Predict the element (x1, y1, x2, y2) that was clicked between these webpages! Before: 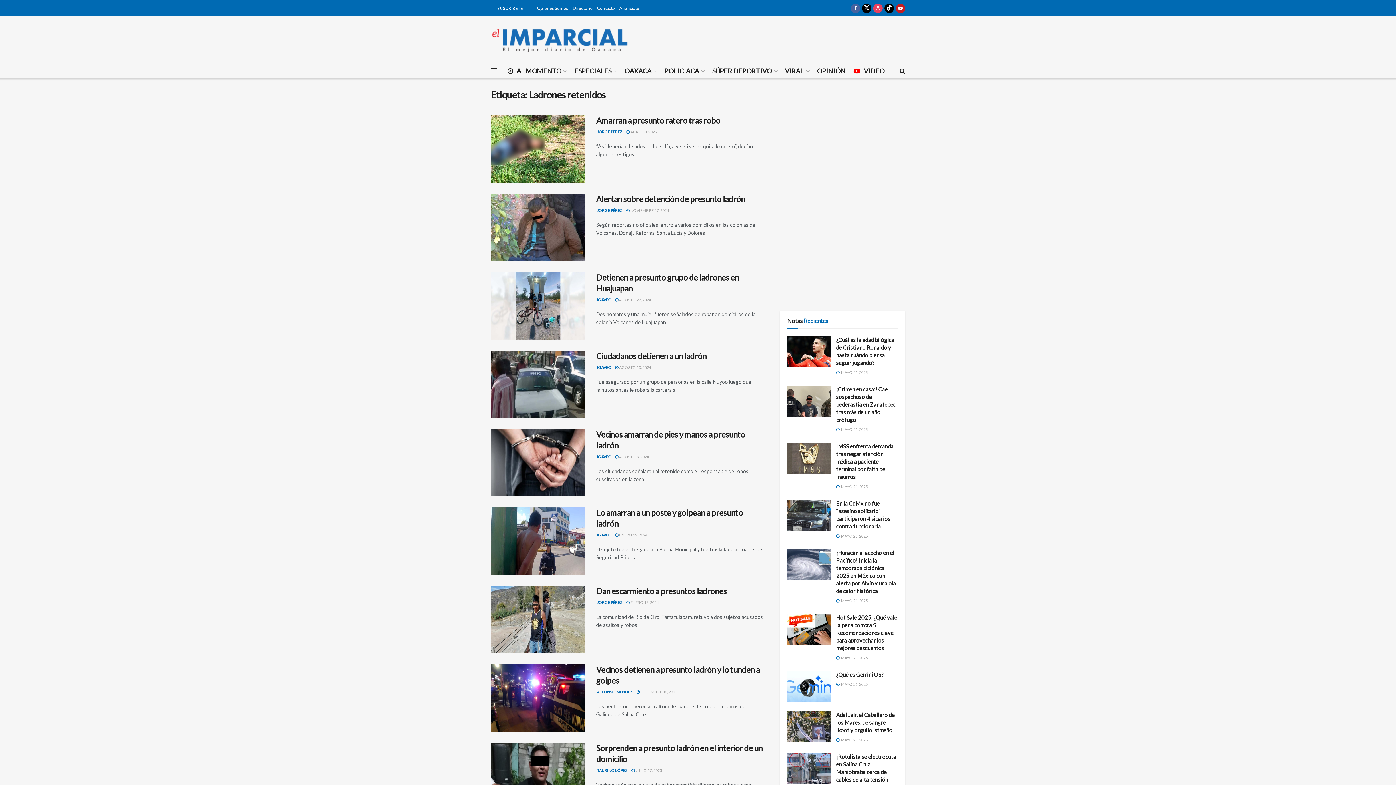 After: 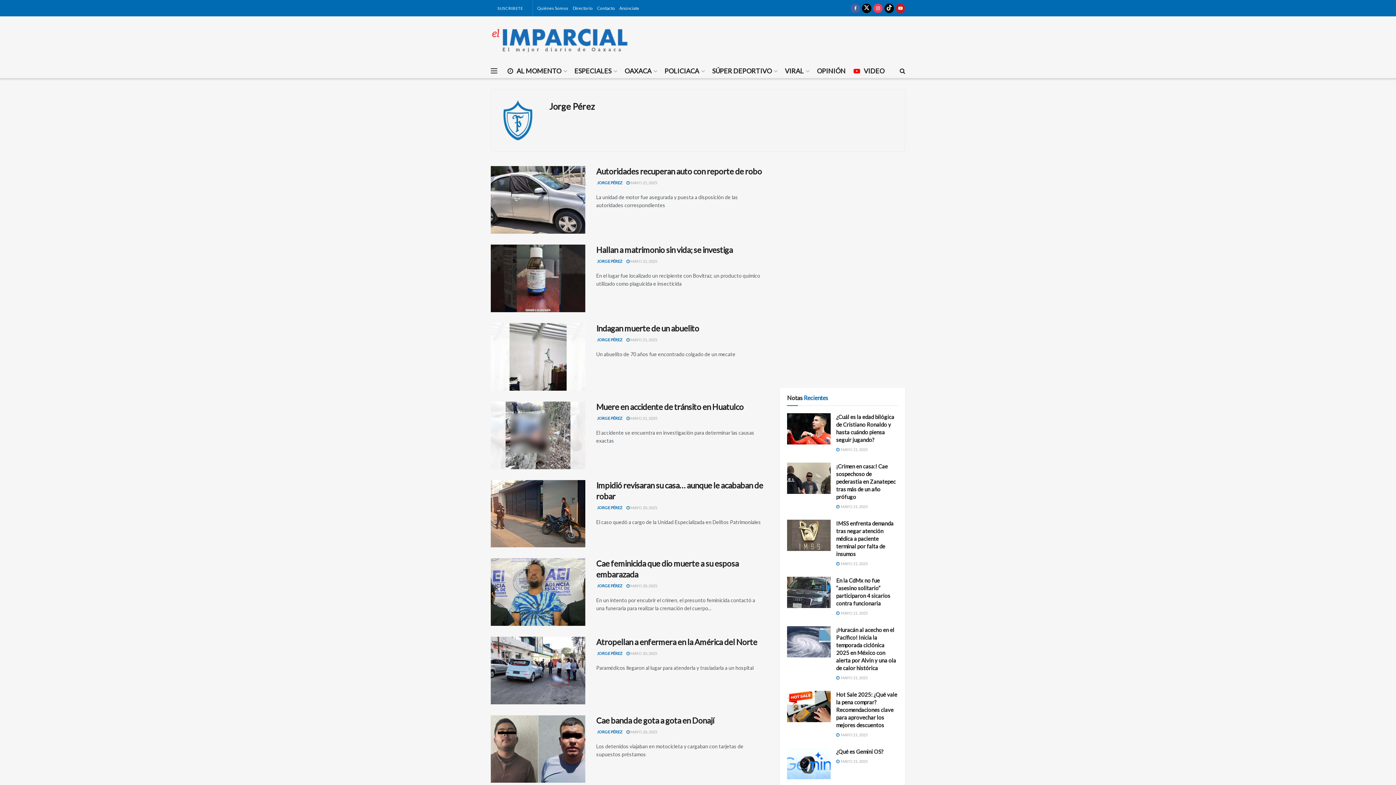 Action: bbox: (597, 600, 622, 605) label: JORGE PÉREZ